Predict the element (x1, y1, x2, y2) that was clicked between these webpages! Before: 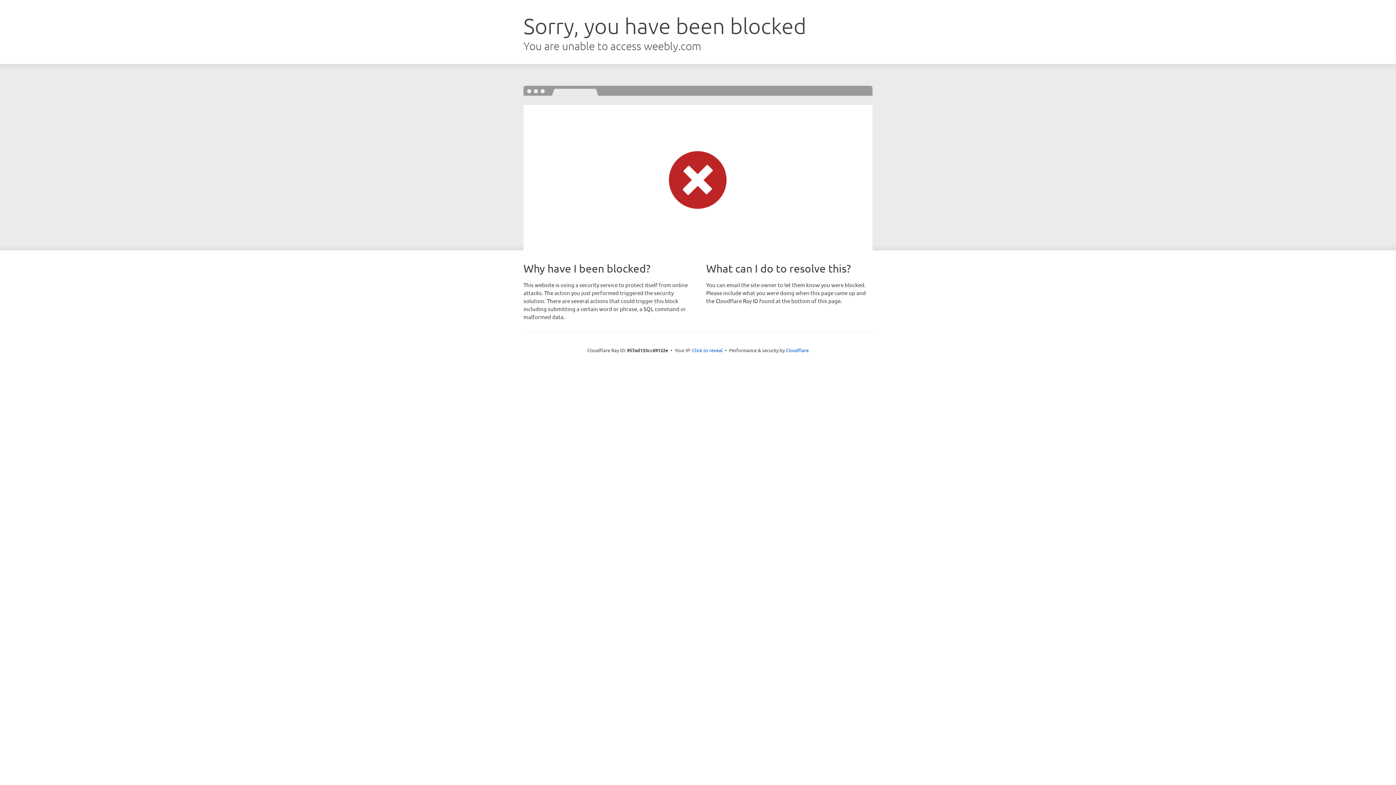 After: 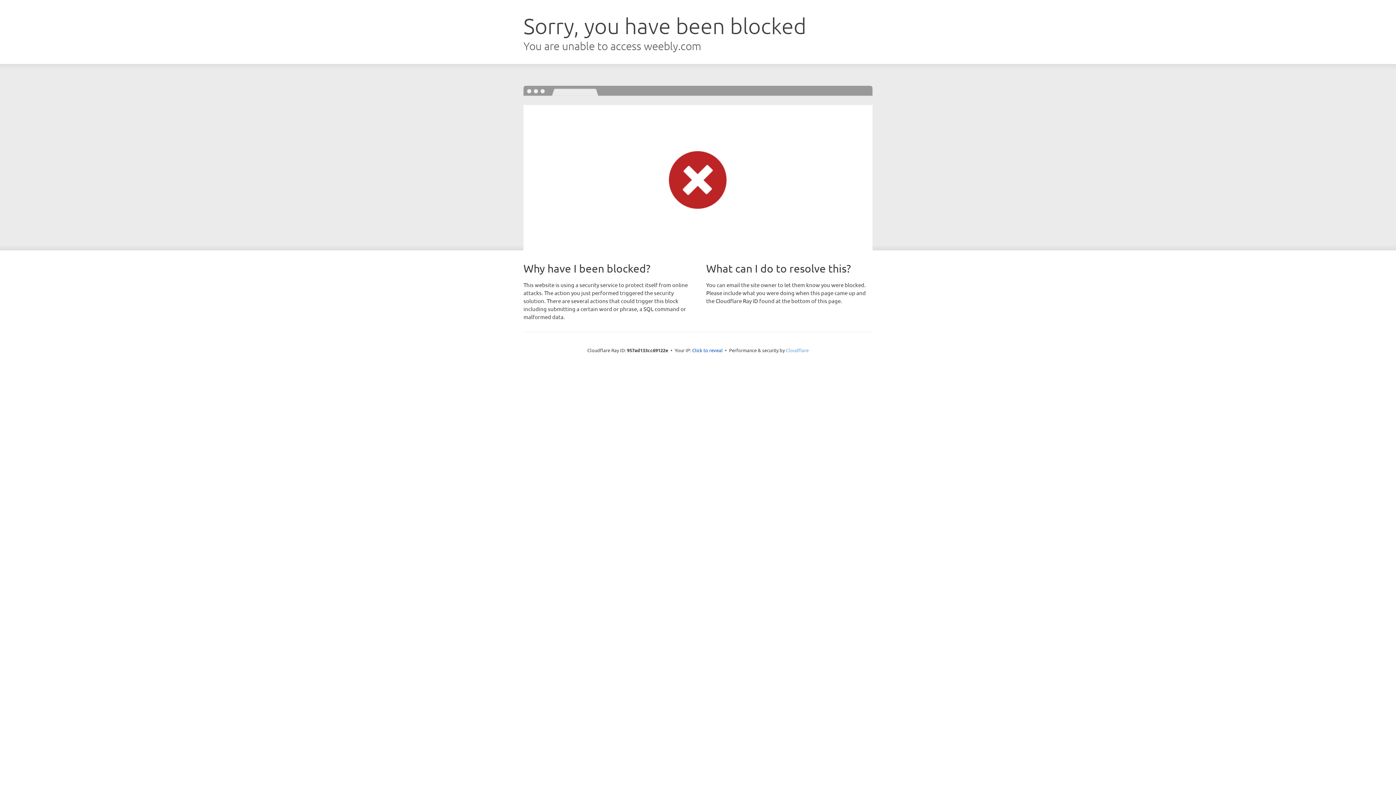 Action: bbox: (786, 347, 808, 353) label: Cloudflare